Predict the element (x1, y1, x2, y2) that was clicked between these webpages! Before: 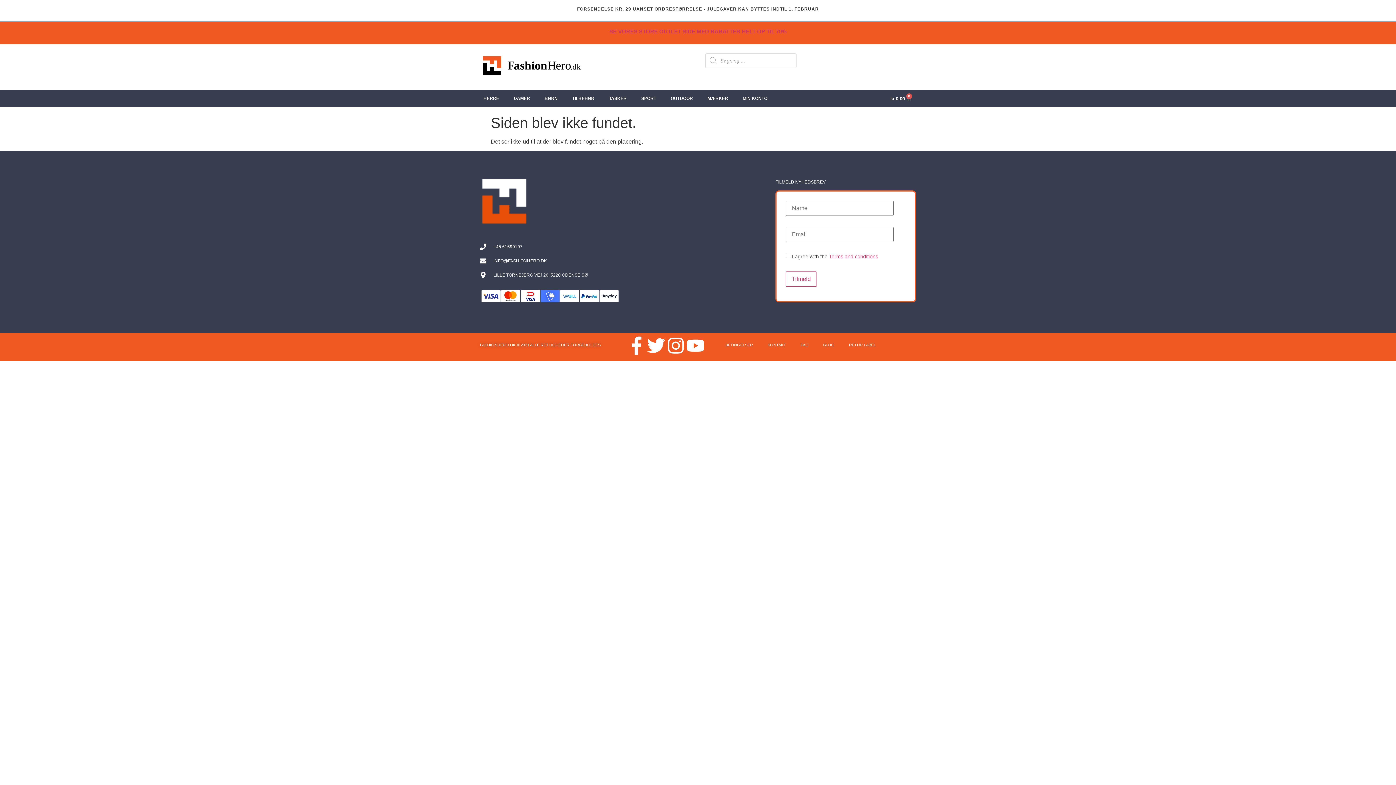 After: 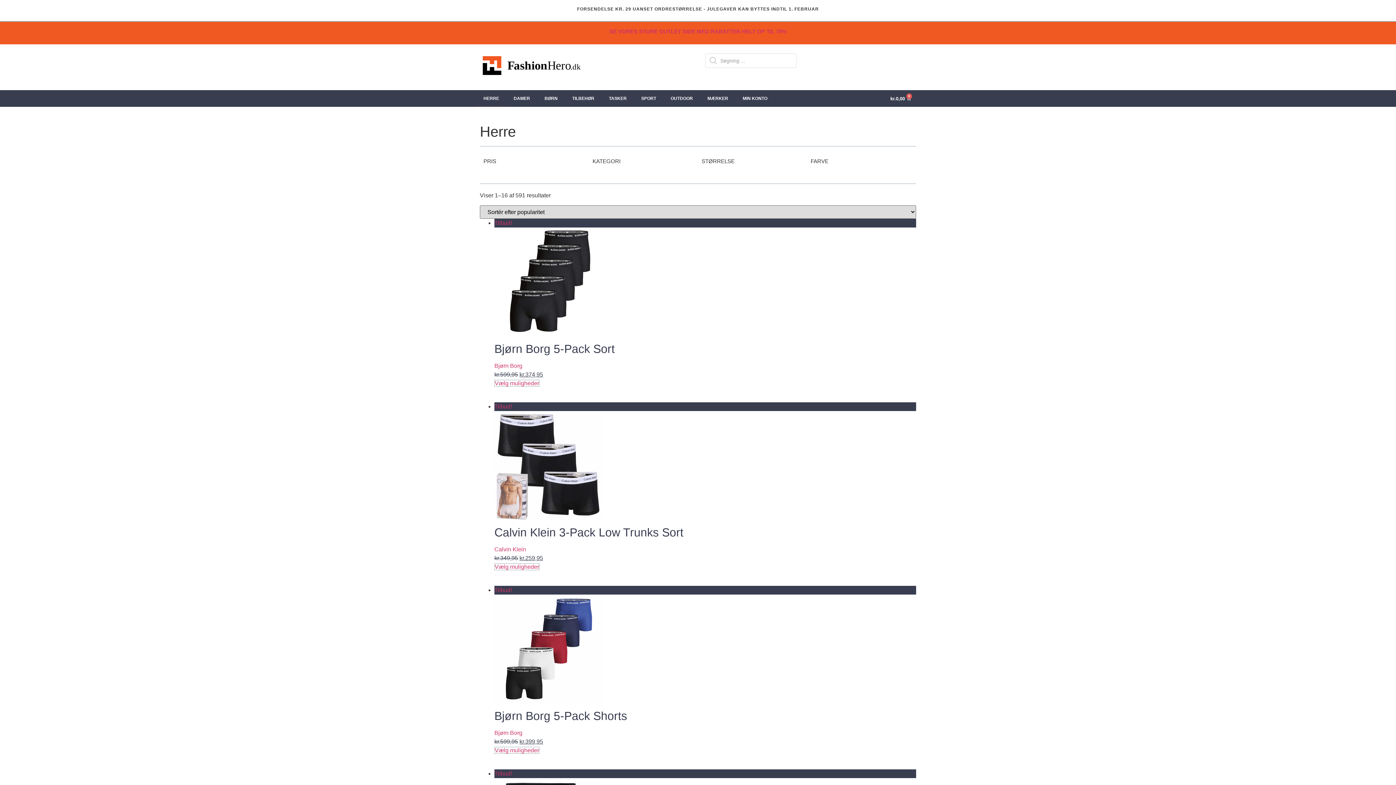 Action: label: HERRE bbox: (476, 90, 506, 106)